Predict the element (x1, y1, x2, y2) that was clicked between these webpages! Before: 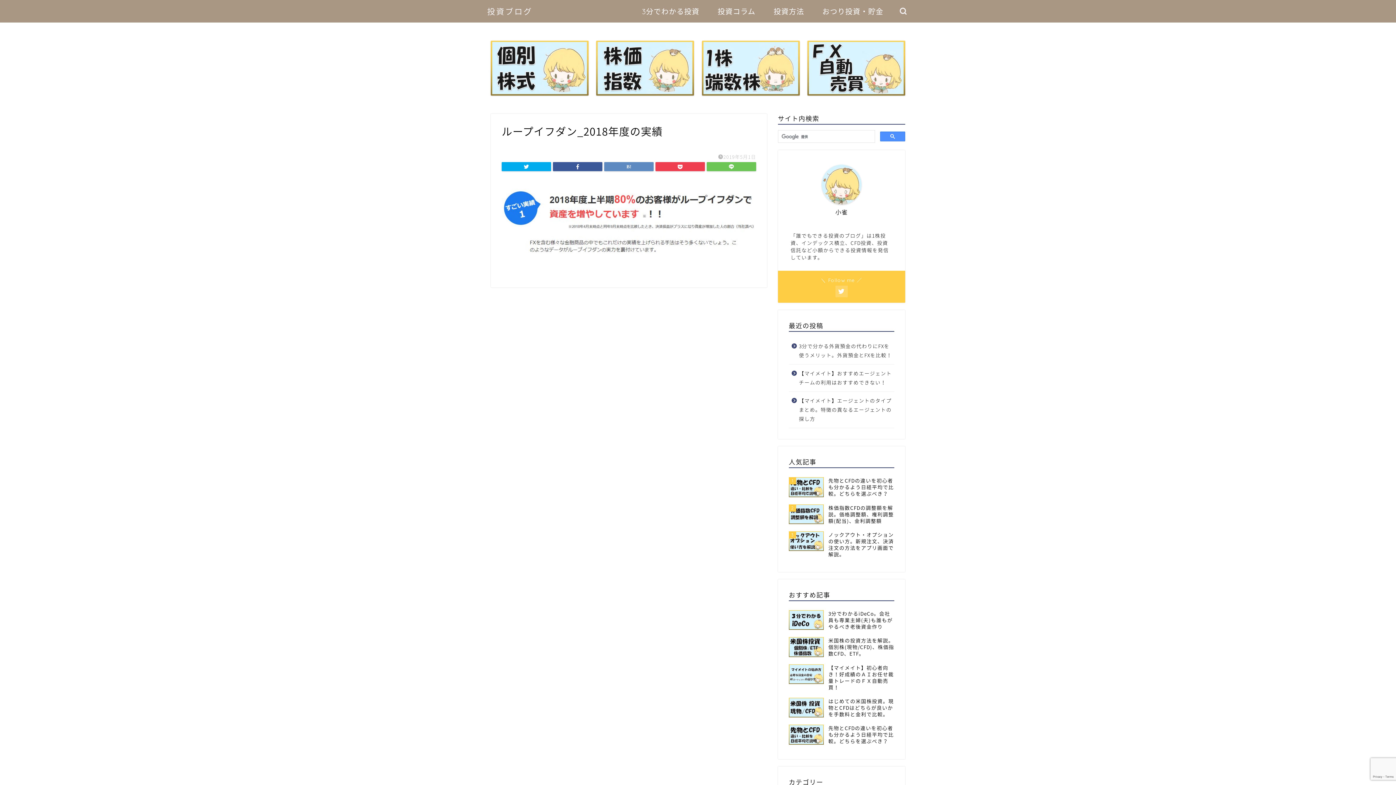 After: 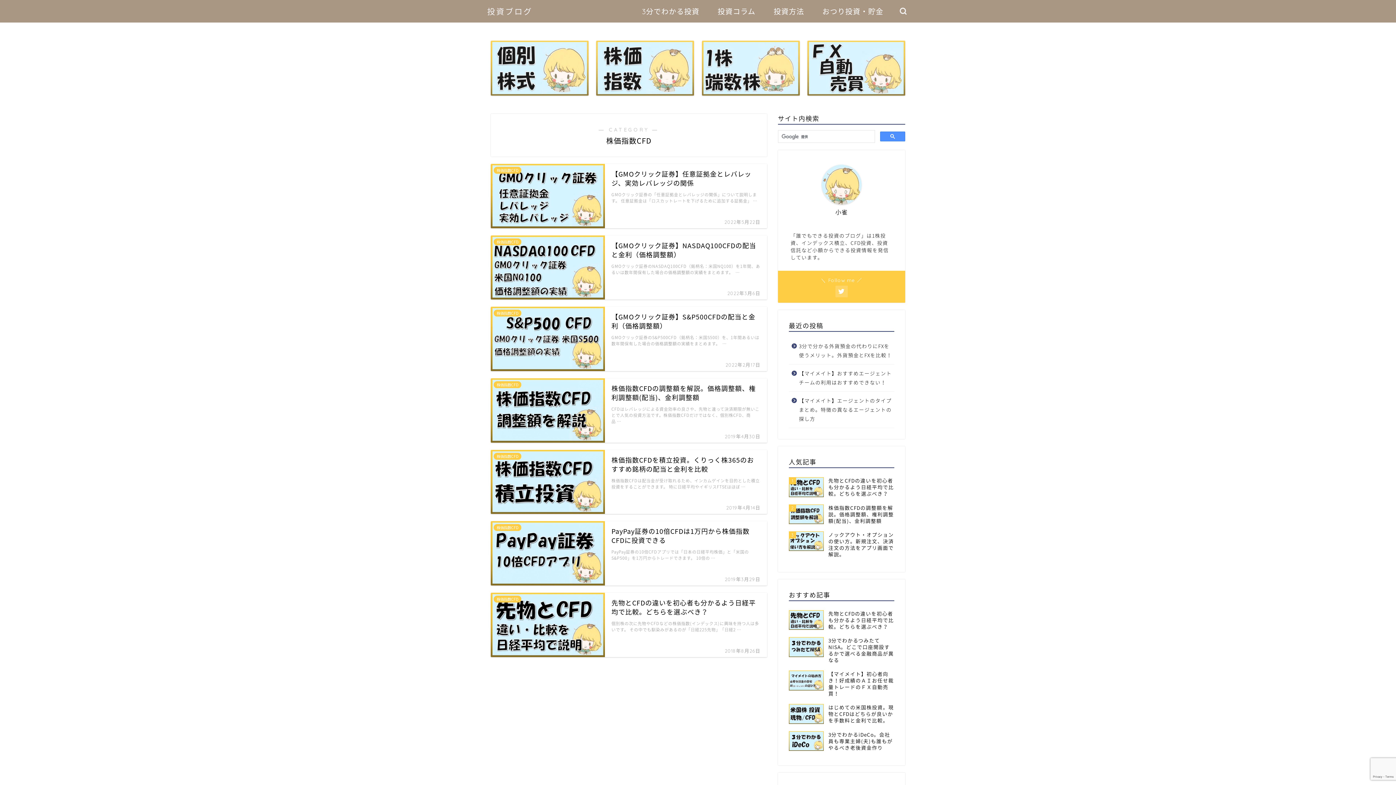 Action: bbox: (596, 40, 694, 95)